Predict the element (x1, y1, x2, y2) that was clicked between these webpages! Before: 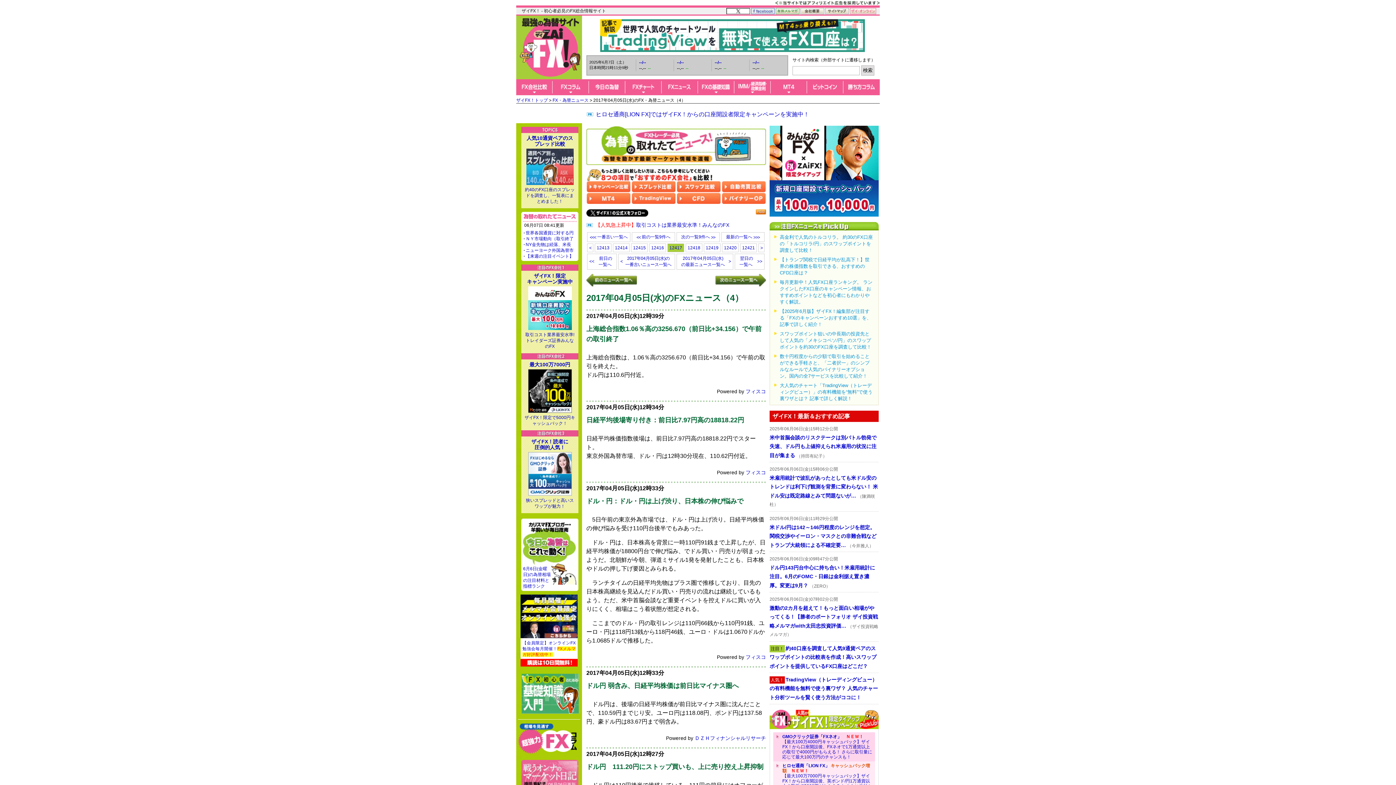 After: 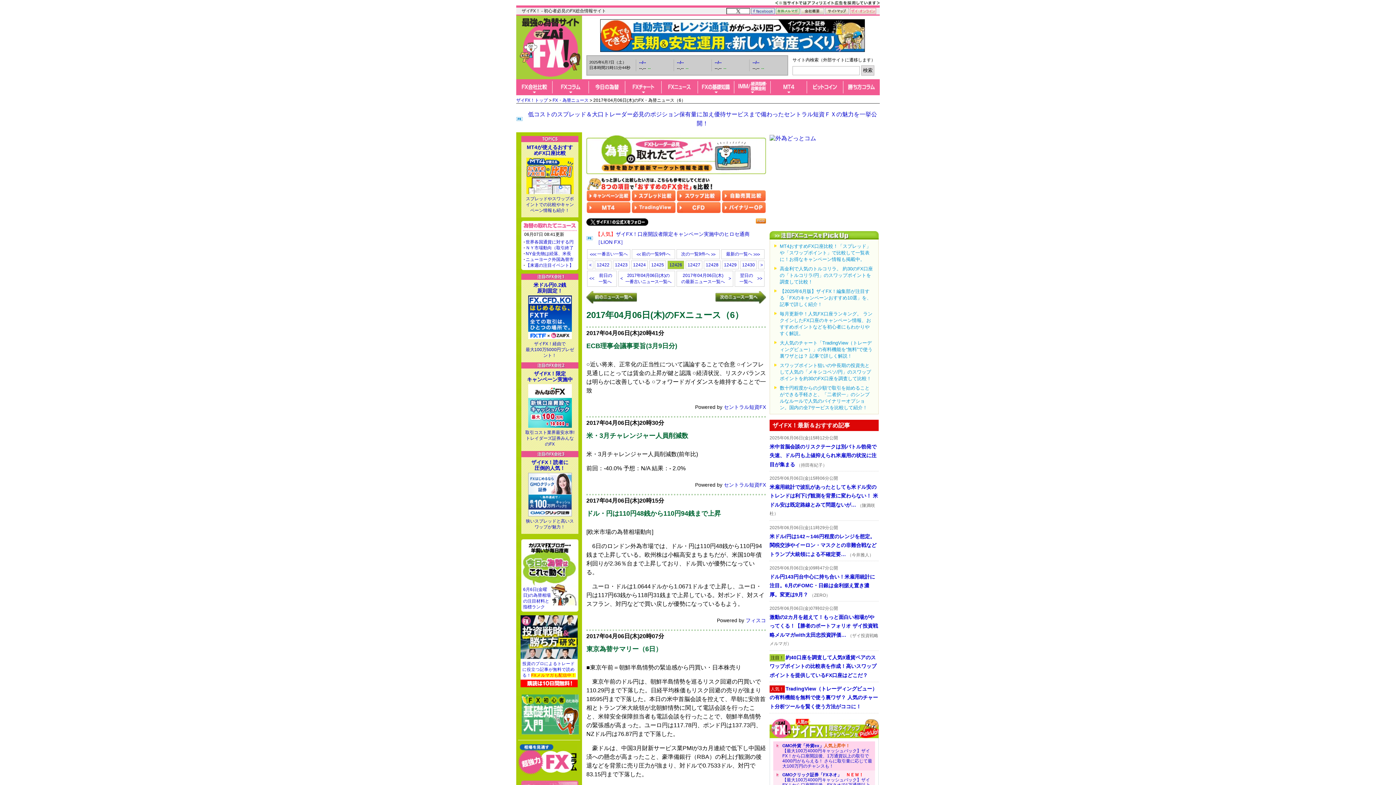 Action: label: 次の一覧9件へ >> bbox: (677, 234, 718, 240)